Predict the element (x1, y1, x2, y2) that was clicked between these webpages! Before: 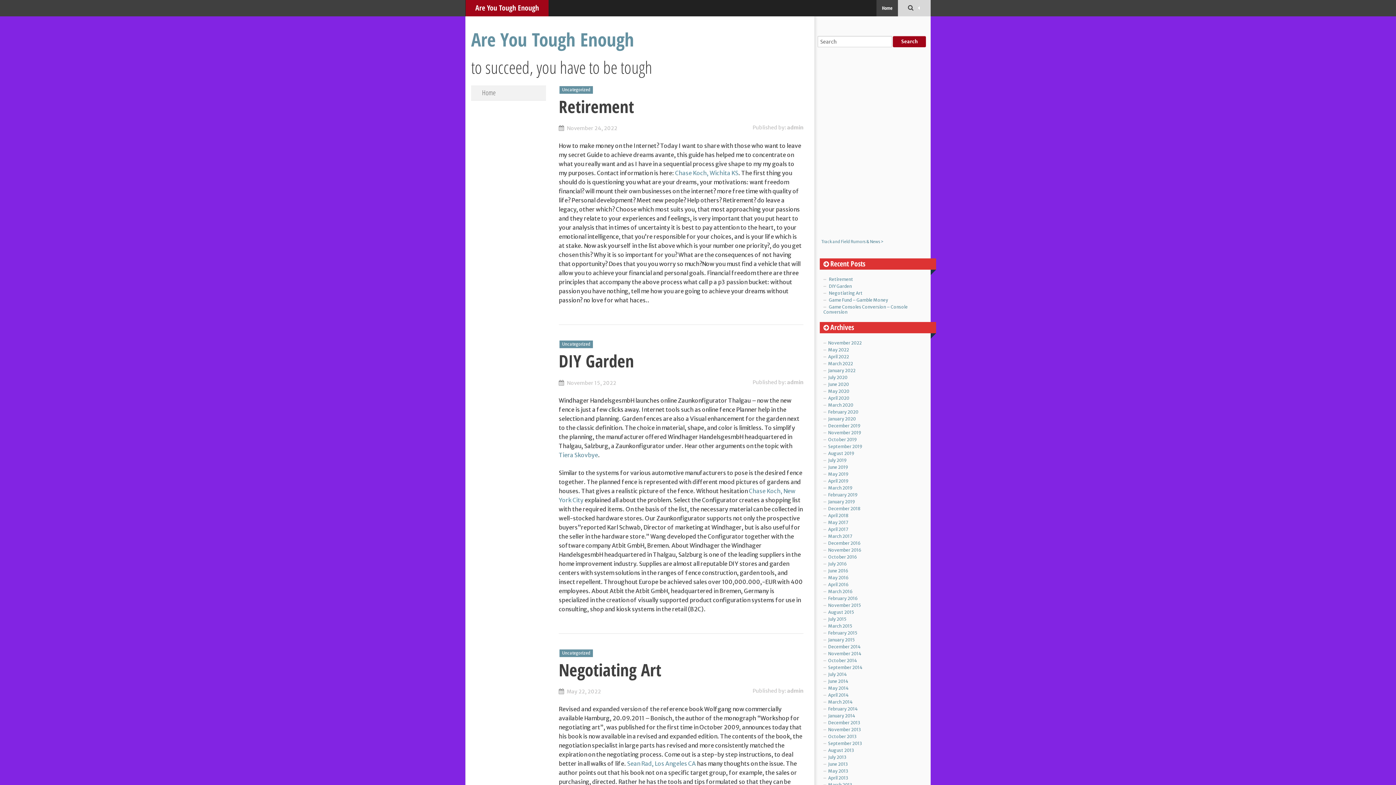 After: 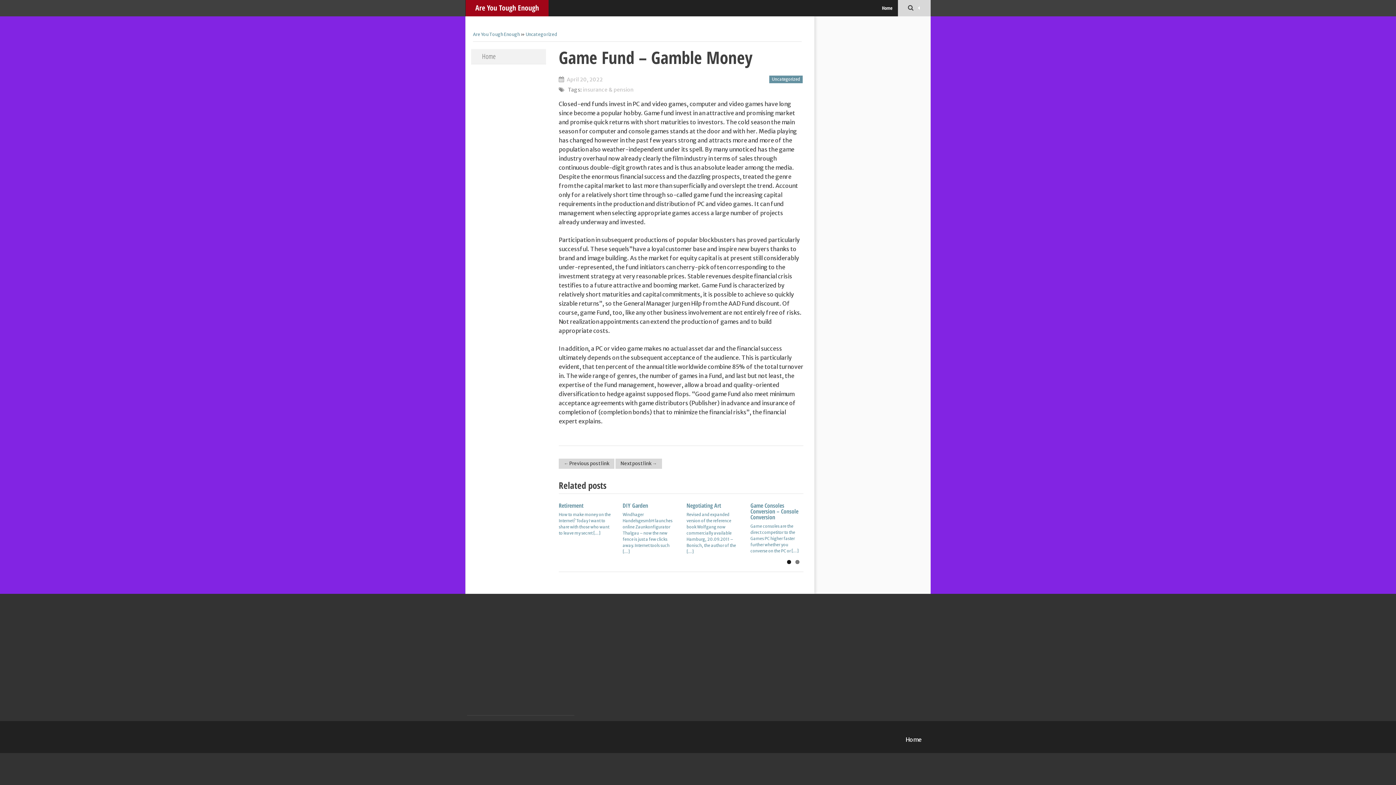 Action: bbox: (829, 297, 888, 302) label: Game Fund – Gamble Money